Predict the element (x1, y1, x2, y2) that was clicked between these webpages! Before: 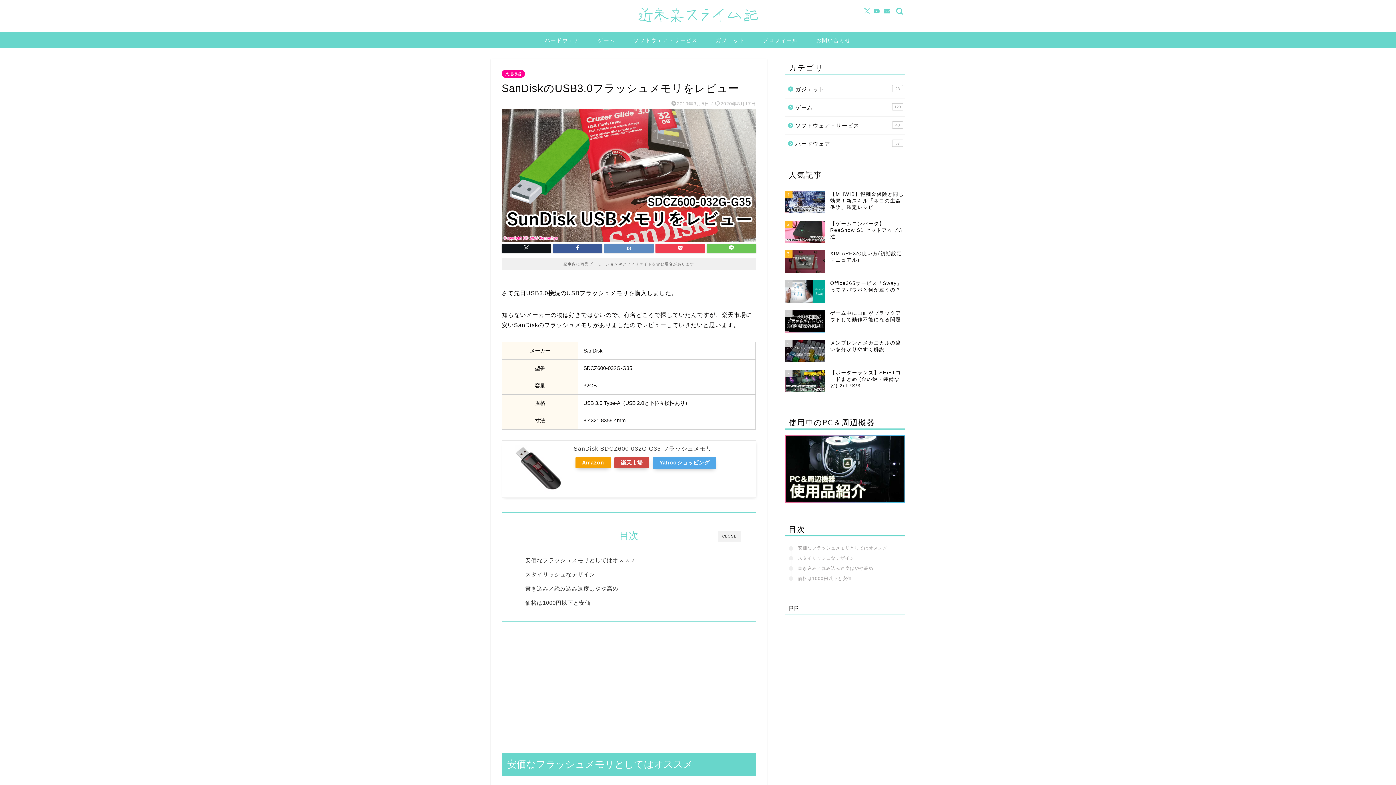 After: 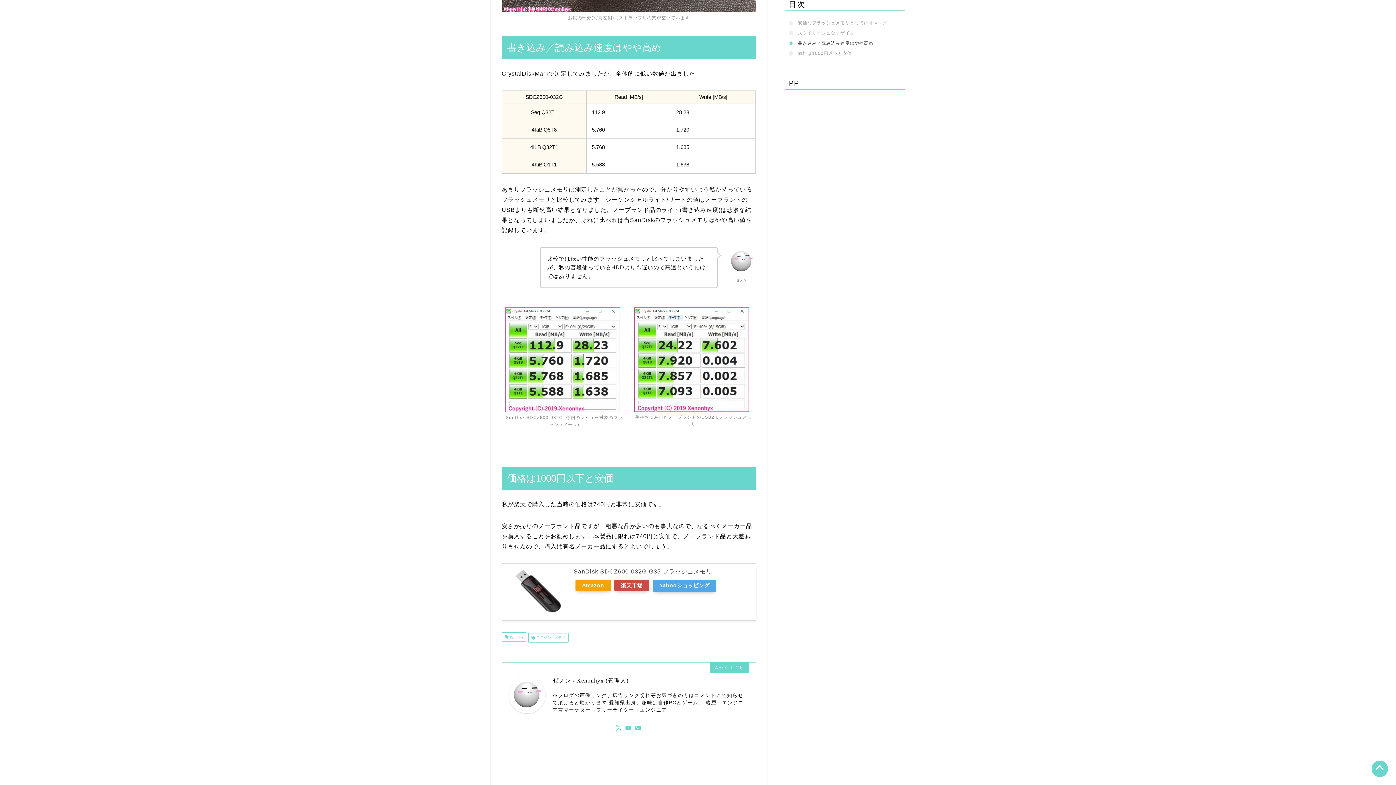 Action: bbox: (525, 584, 618, 593) label: 書き込み／読み込み速度はやや高め